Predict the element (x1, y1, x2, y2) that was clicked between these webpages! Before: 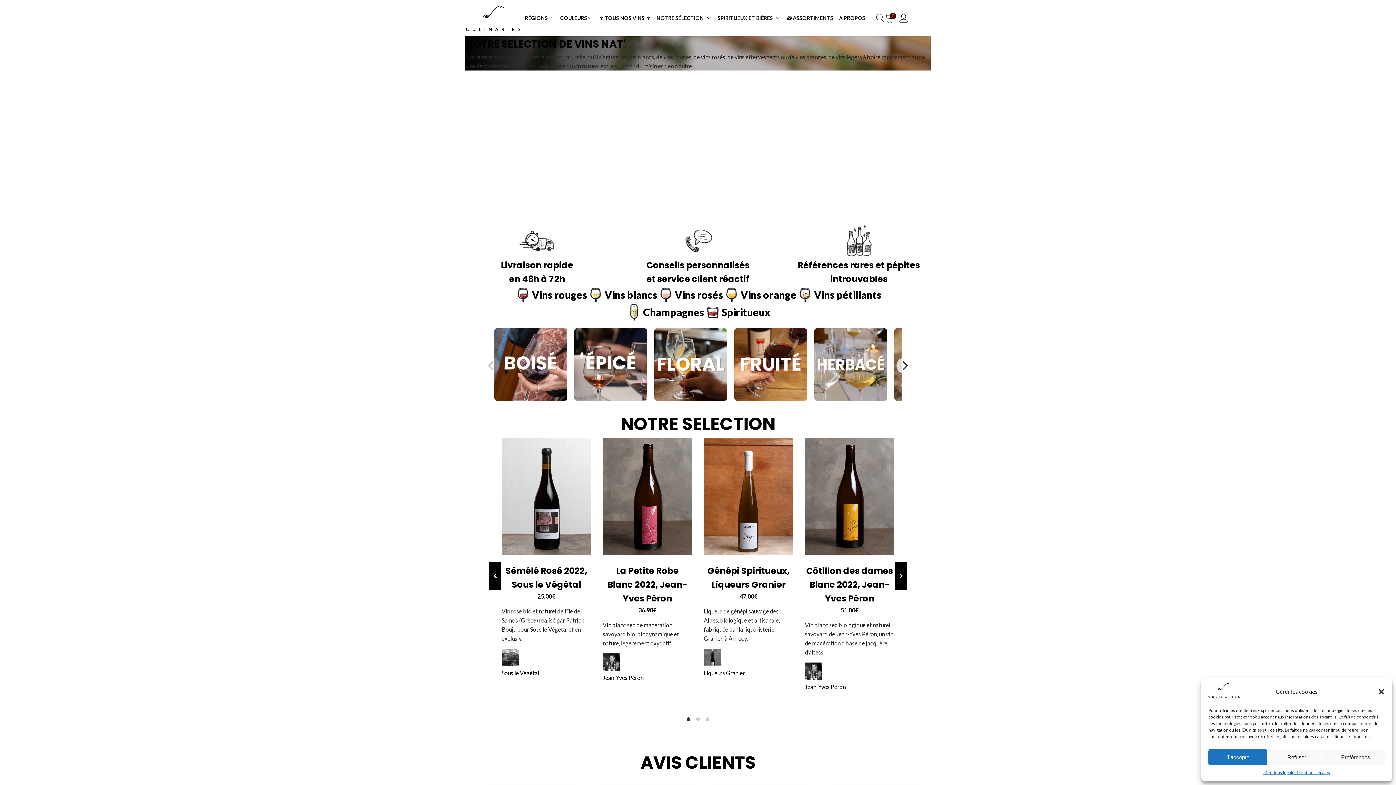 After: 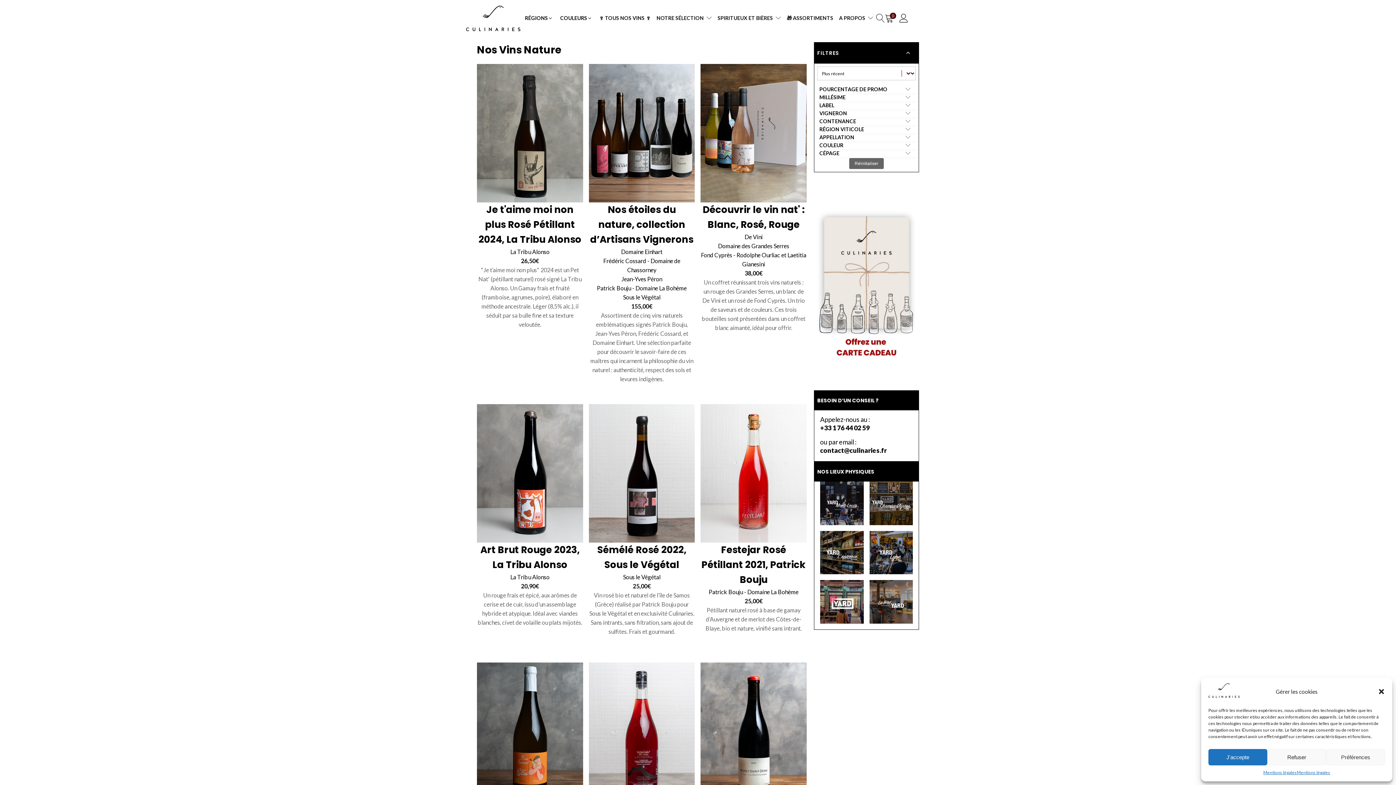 Action: bbox: (596, 14, 653, 22) label: 🍷 TOUS NOS VINS 🍷